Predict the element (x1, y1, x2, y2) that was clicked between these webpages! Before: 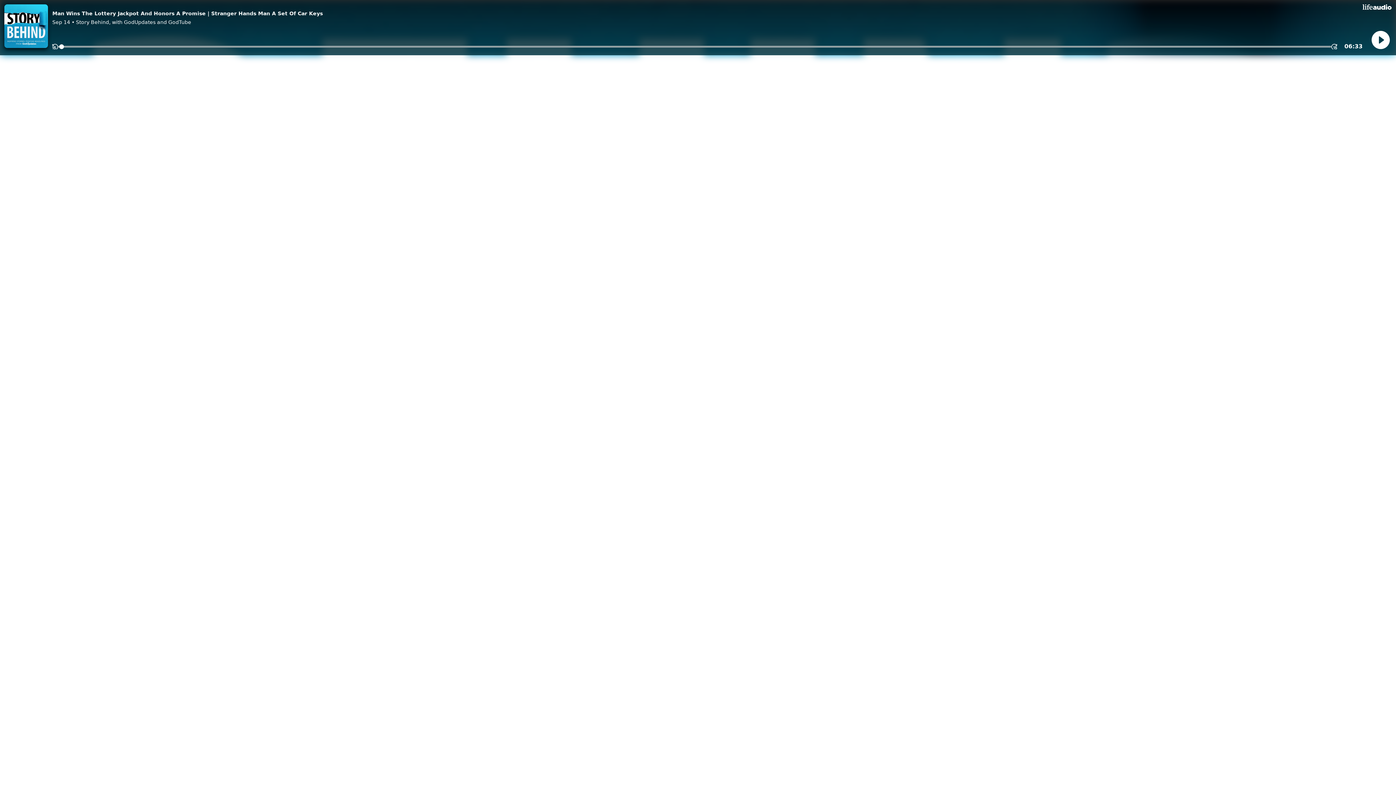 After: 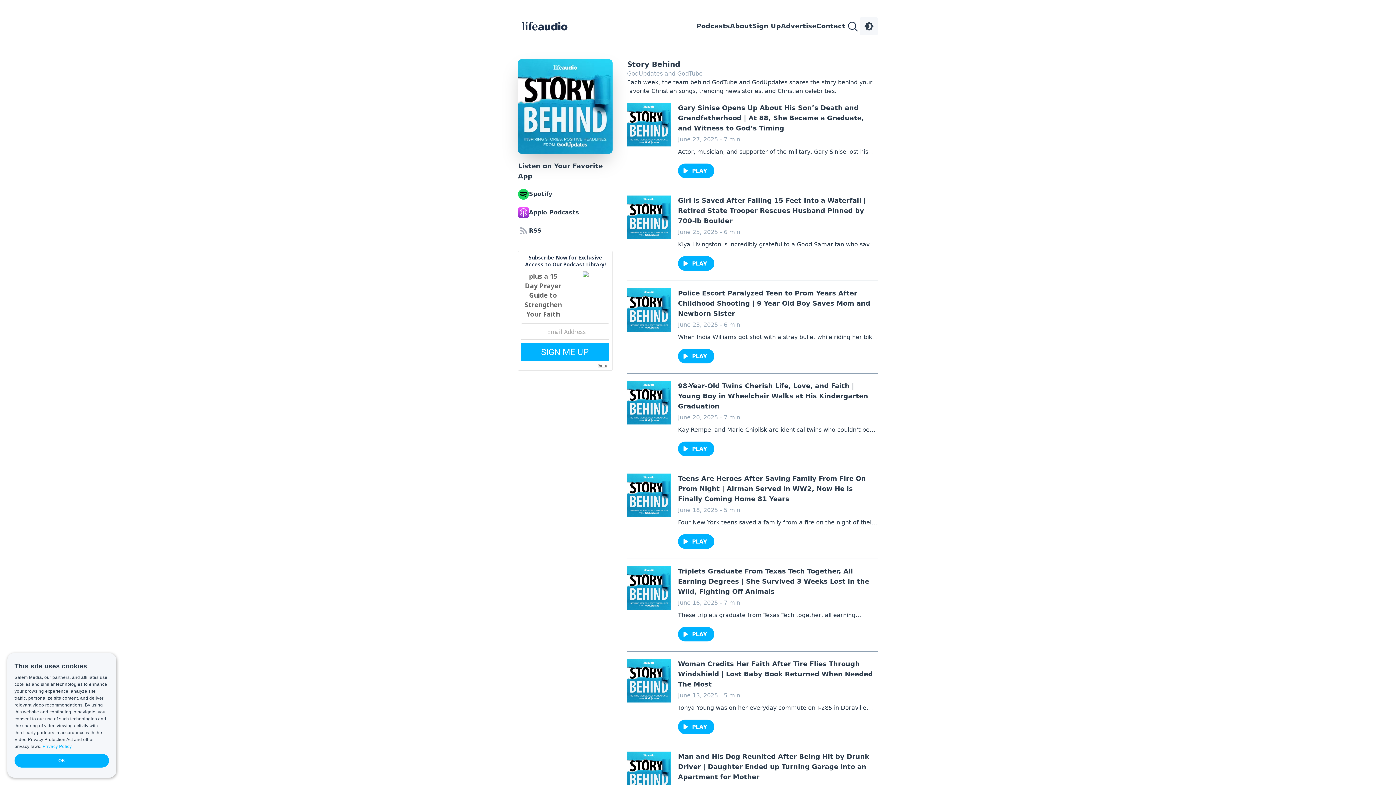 Action: bbox: (4, 4, 48, 50)